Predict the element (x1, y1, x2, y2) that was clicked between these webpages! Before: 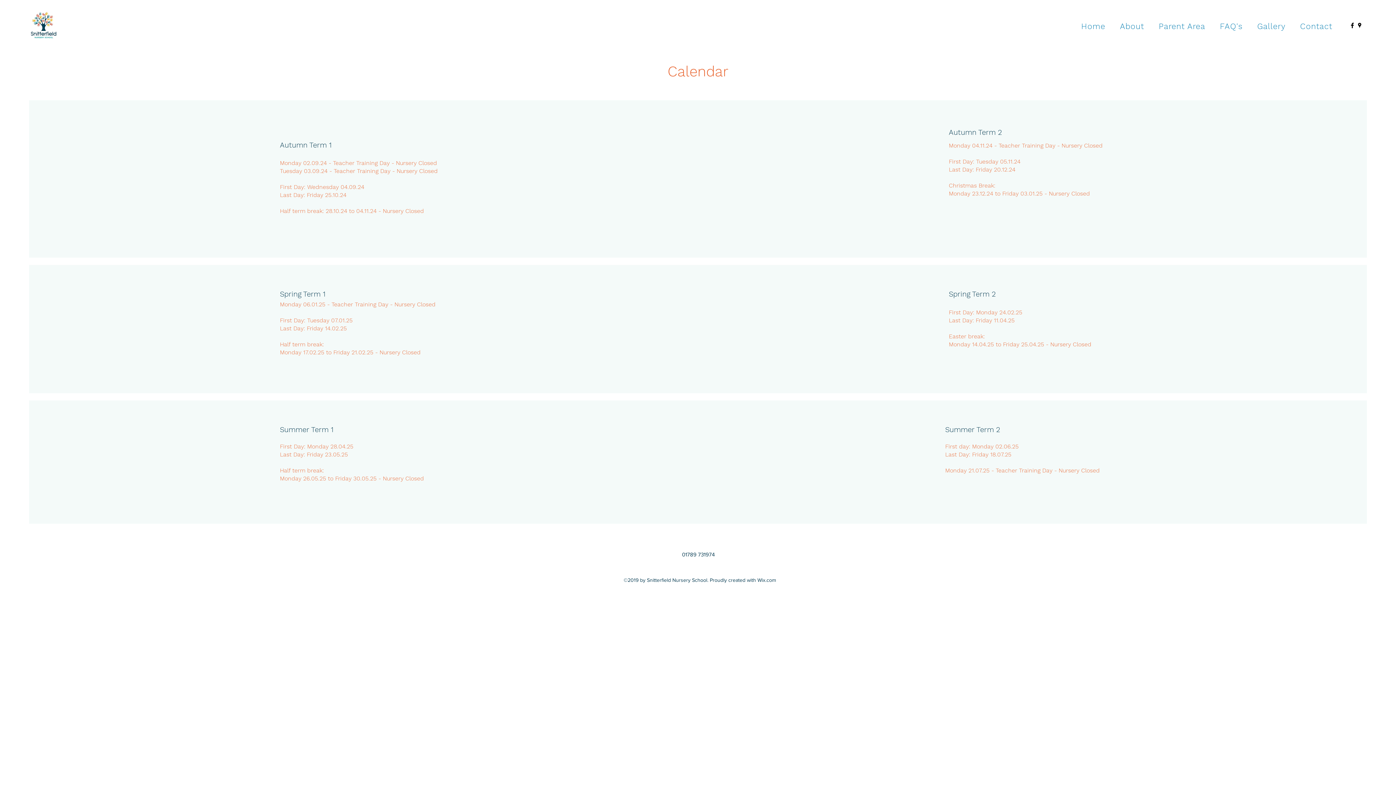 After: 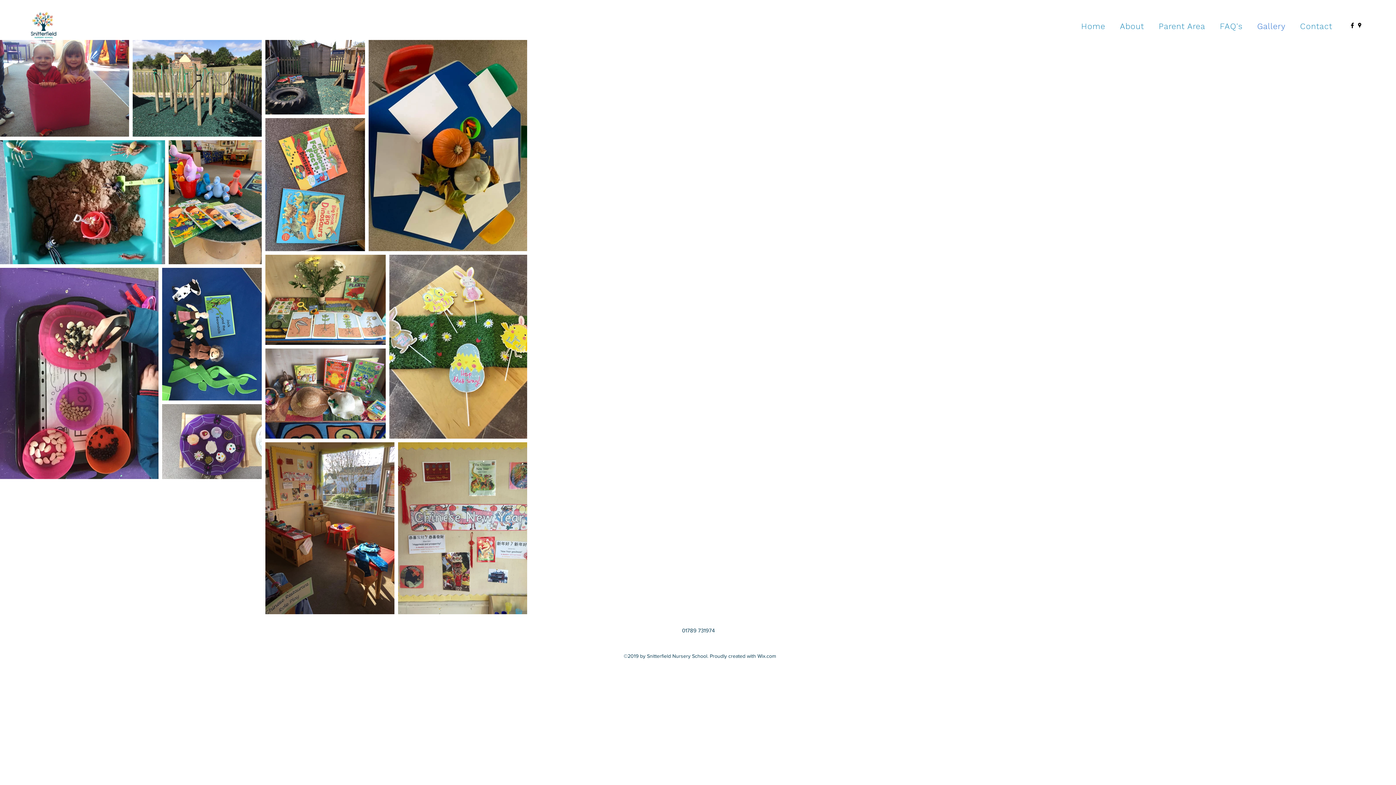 Action: label: Gallery bbox: (1251, 18, 1291, 34)